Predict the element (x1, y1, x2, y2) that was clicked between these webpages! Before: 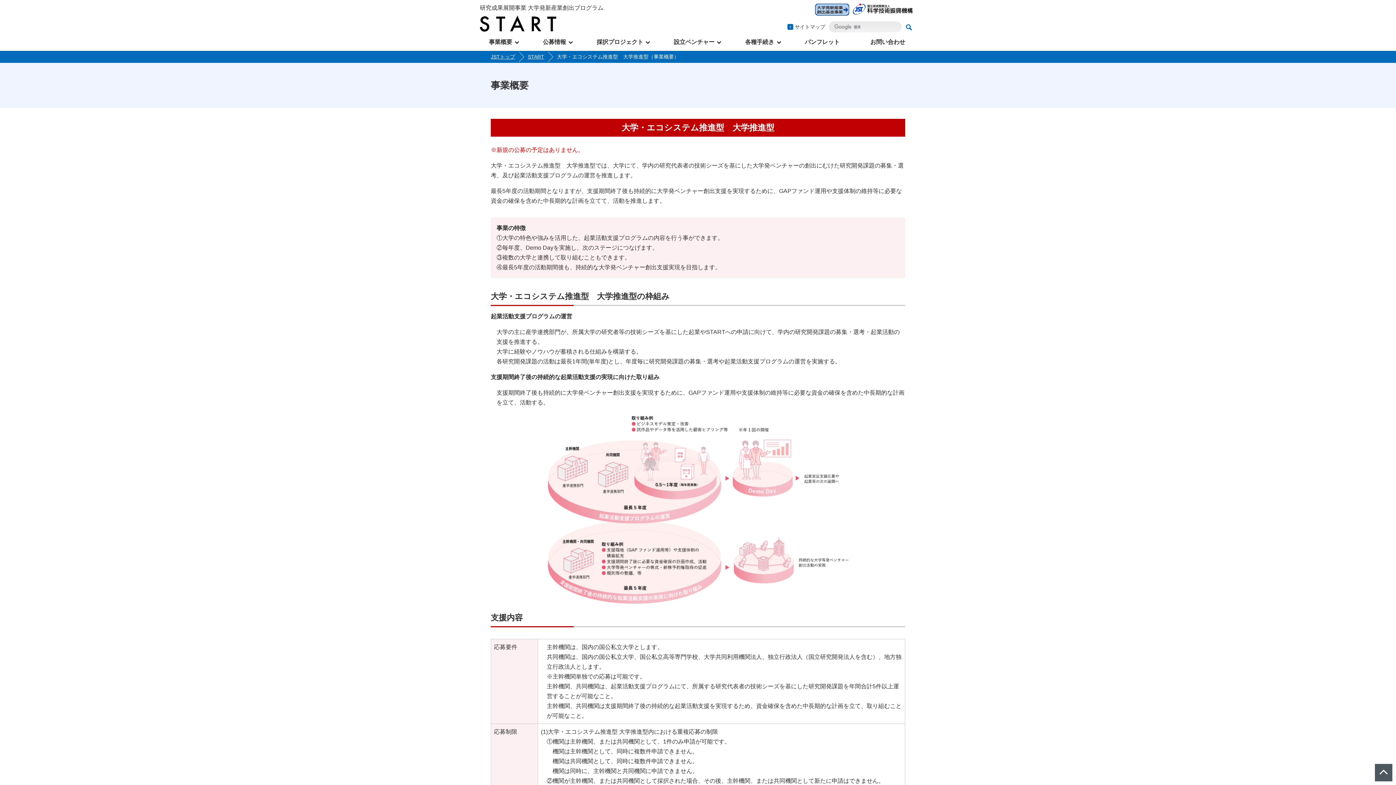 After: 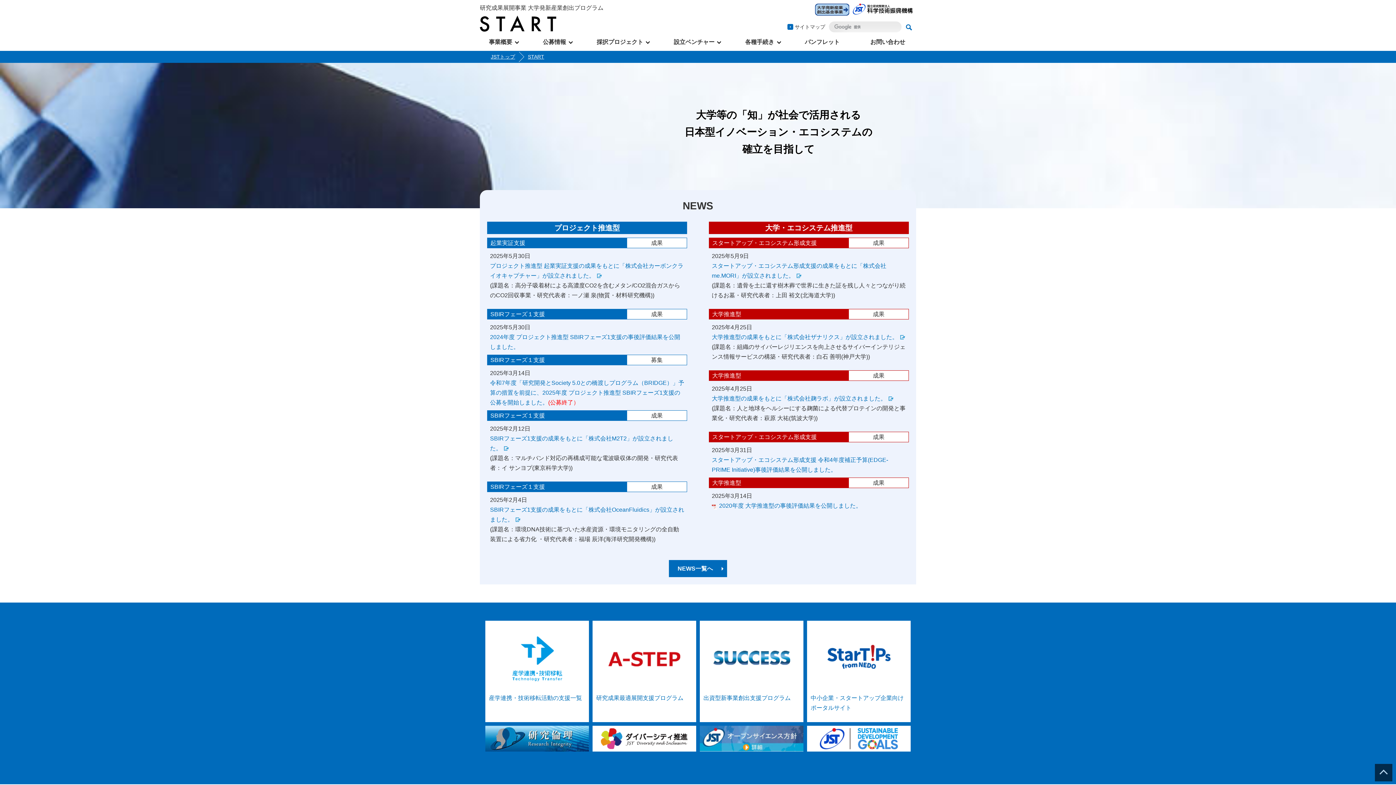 Action: label: START bbox: (528, 53, 544, 59)